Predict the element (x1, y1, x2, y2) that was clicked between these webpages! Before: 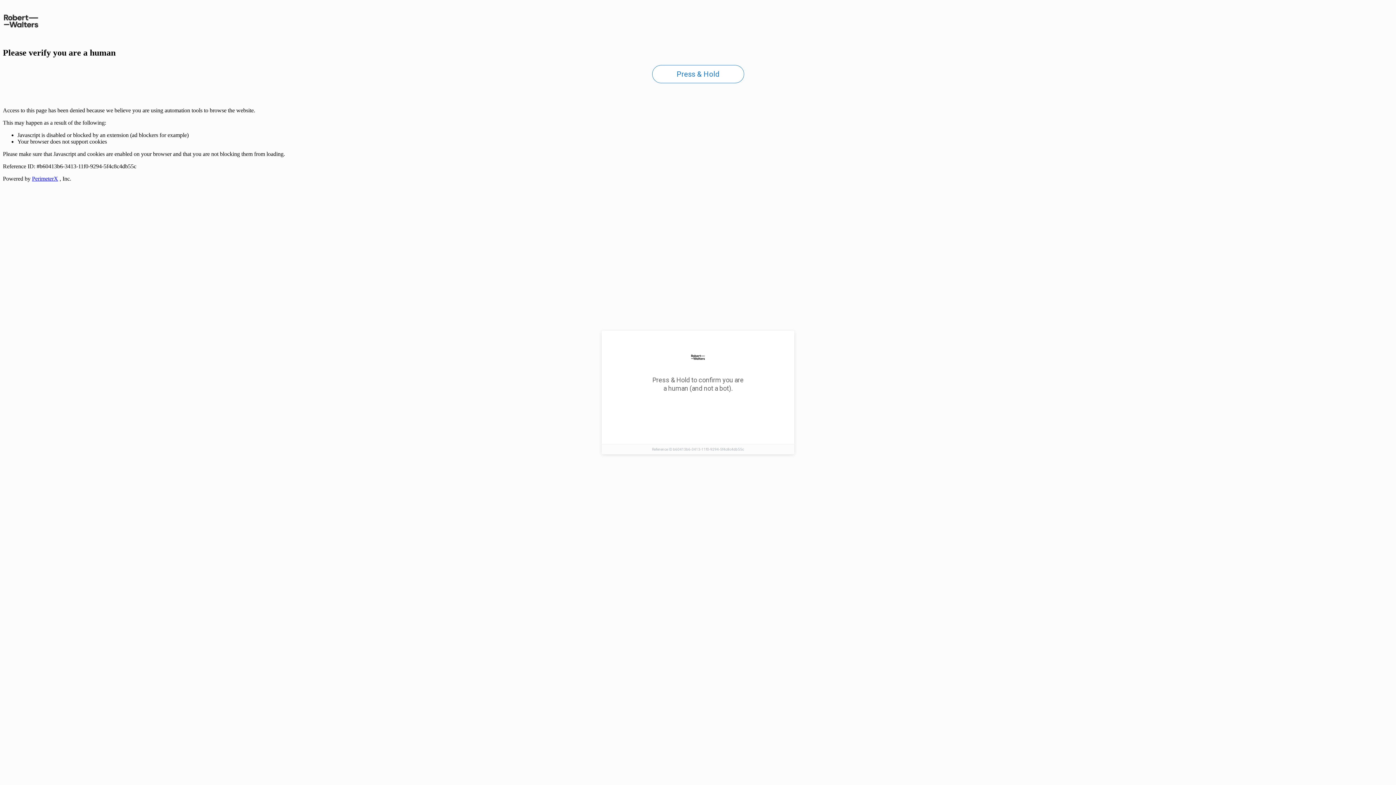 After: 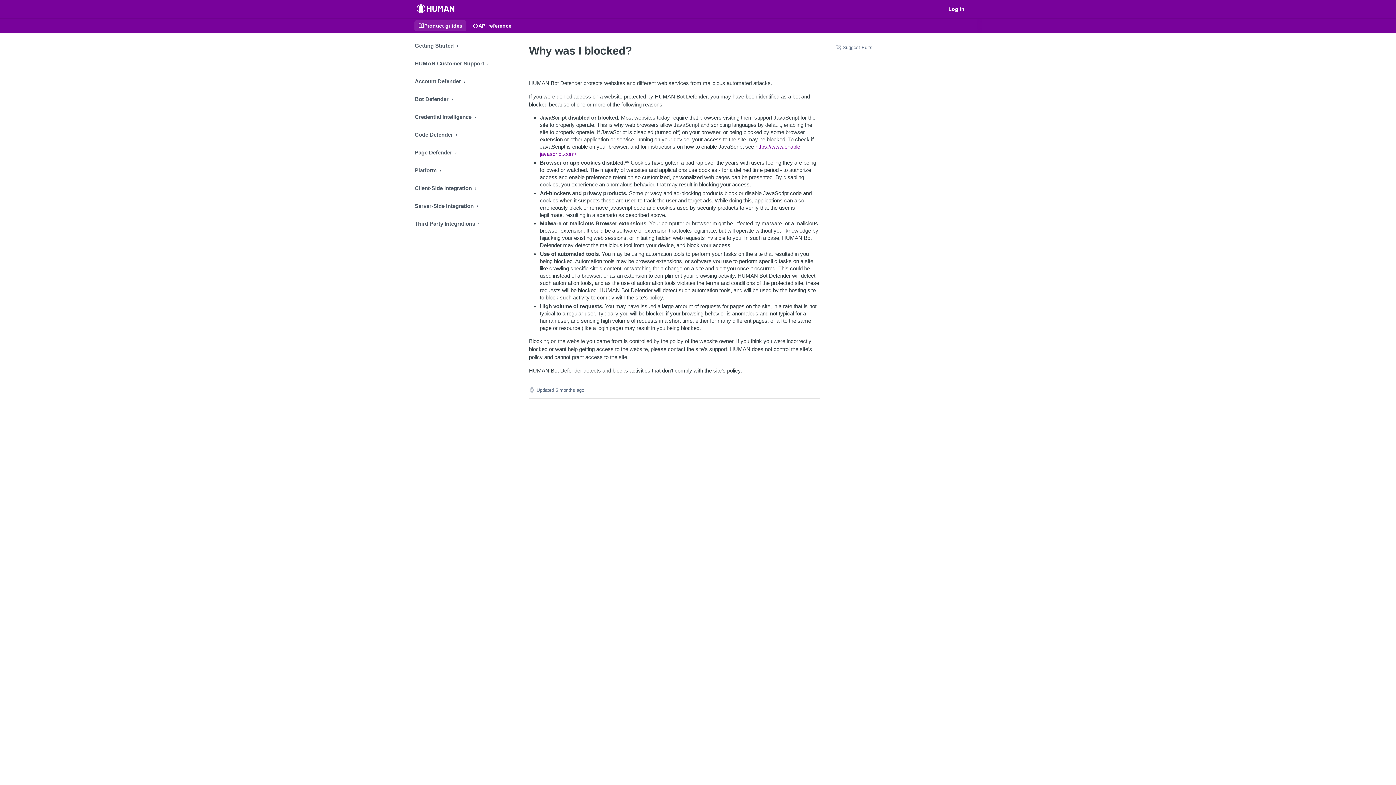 Action: bbox: (32, 175, 58, 181) label: PerimeterX